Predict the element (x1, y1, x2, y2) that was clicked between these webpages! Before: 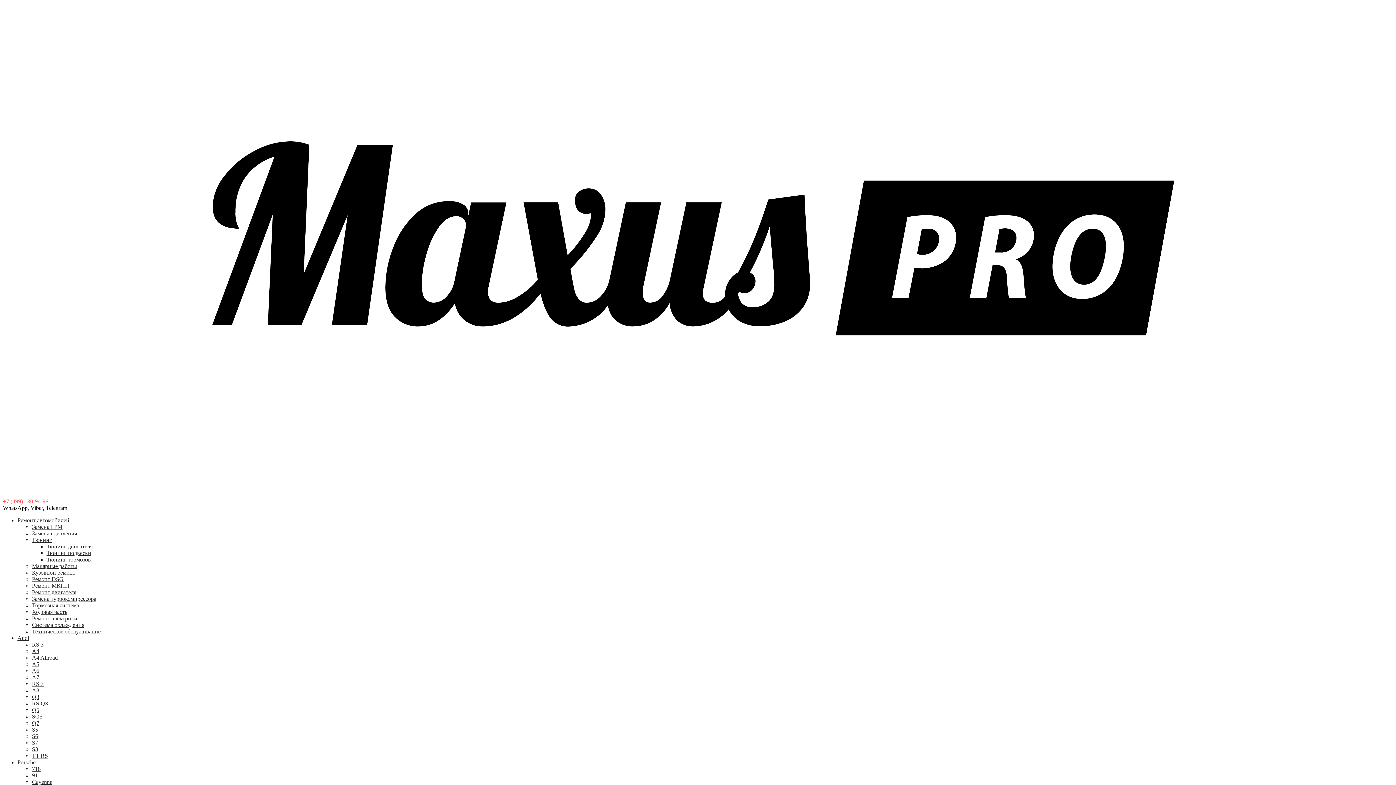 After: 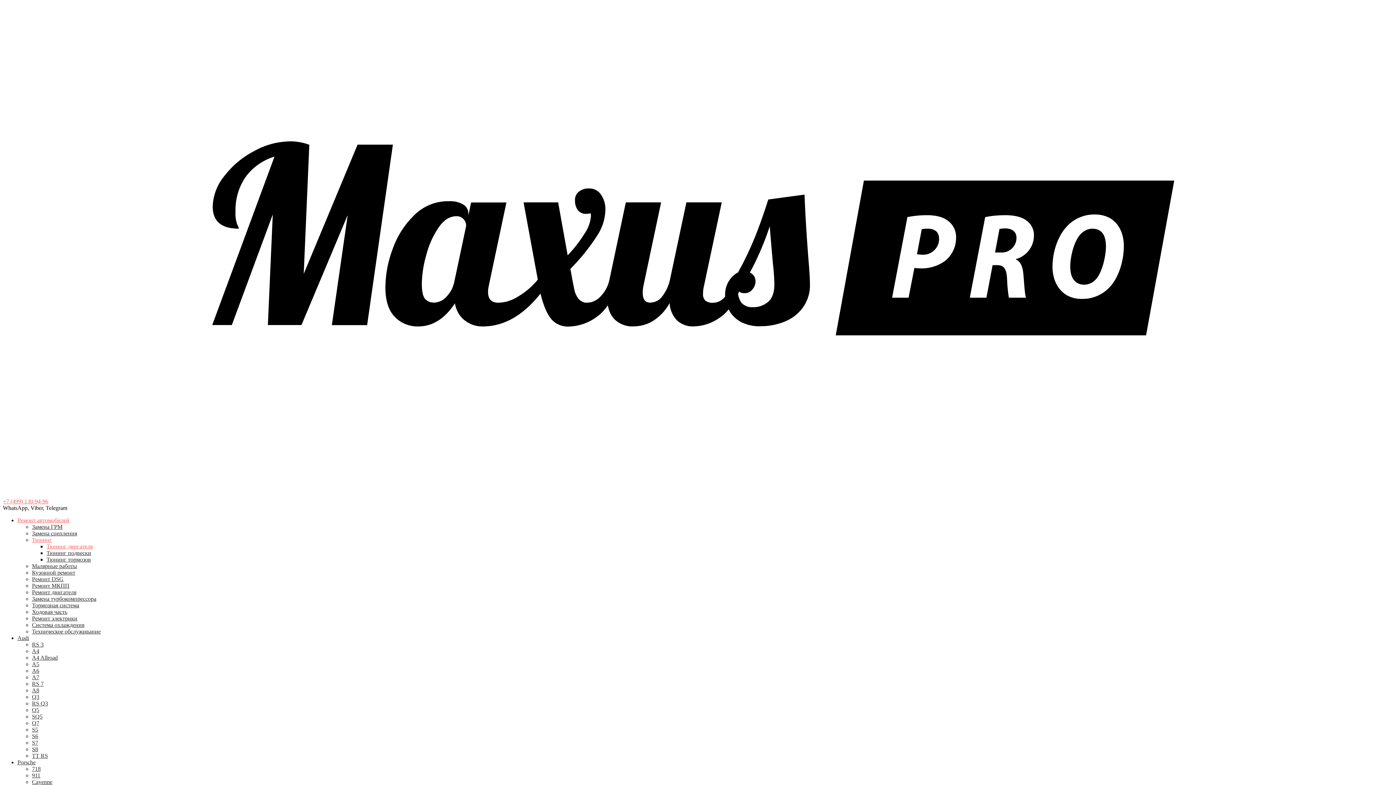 Action: label: Тюнинг двигателя bbox: (46, 543, 92, 549)